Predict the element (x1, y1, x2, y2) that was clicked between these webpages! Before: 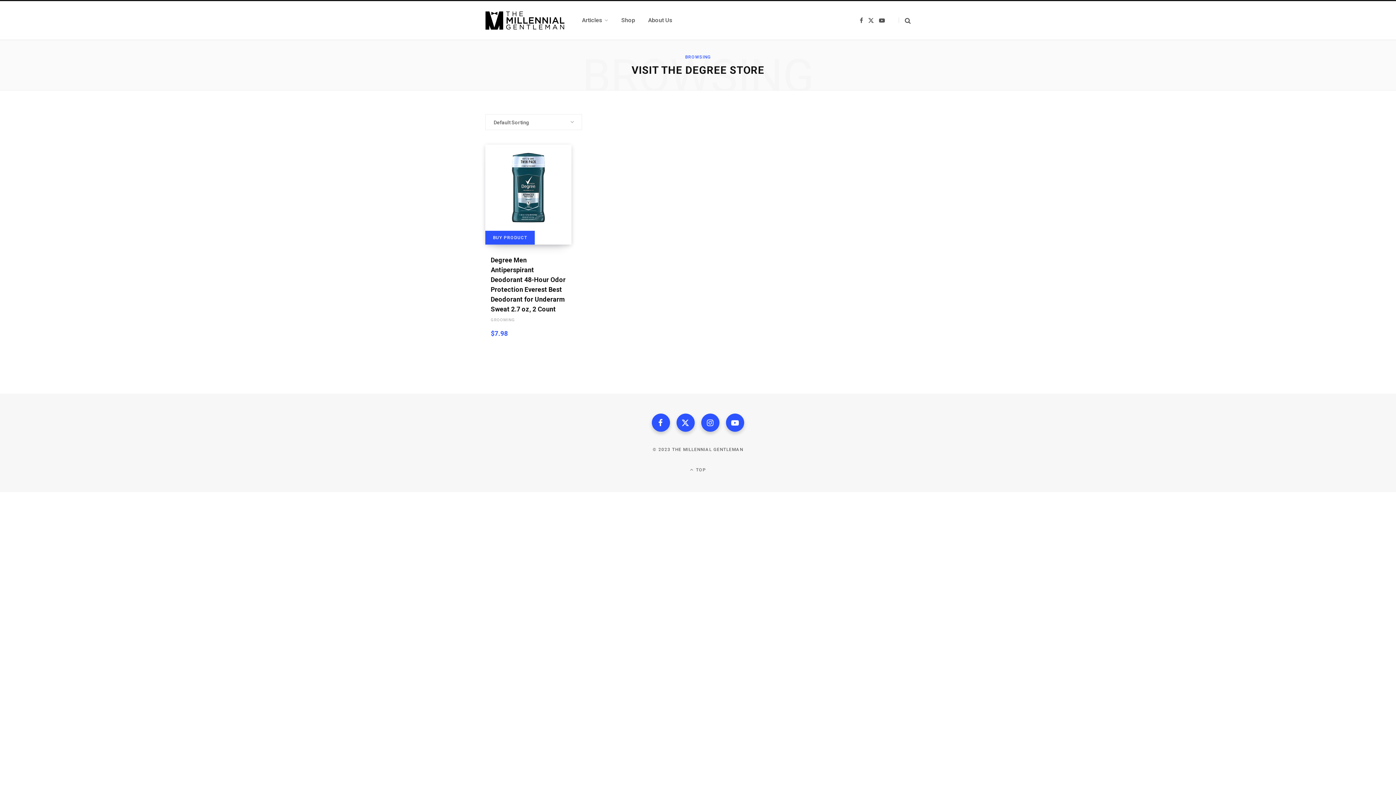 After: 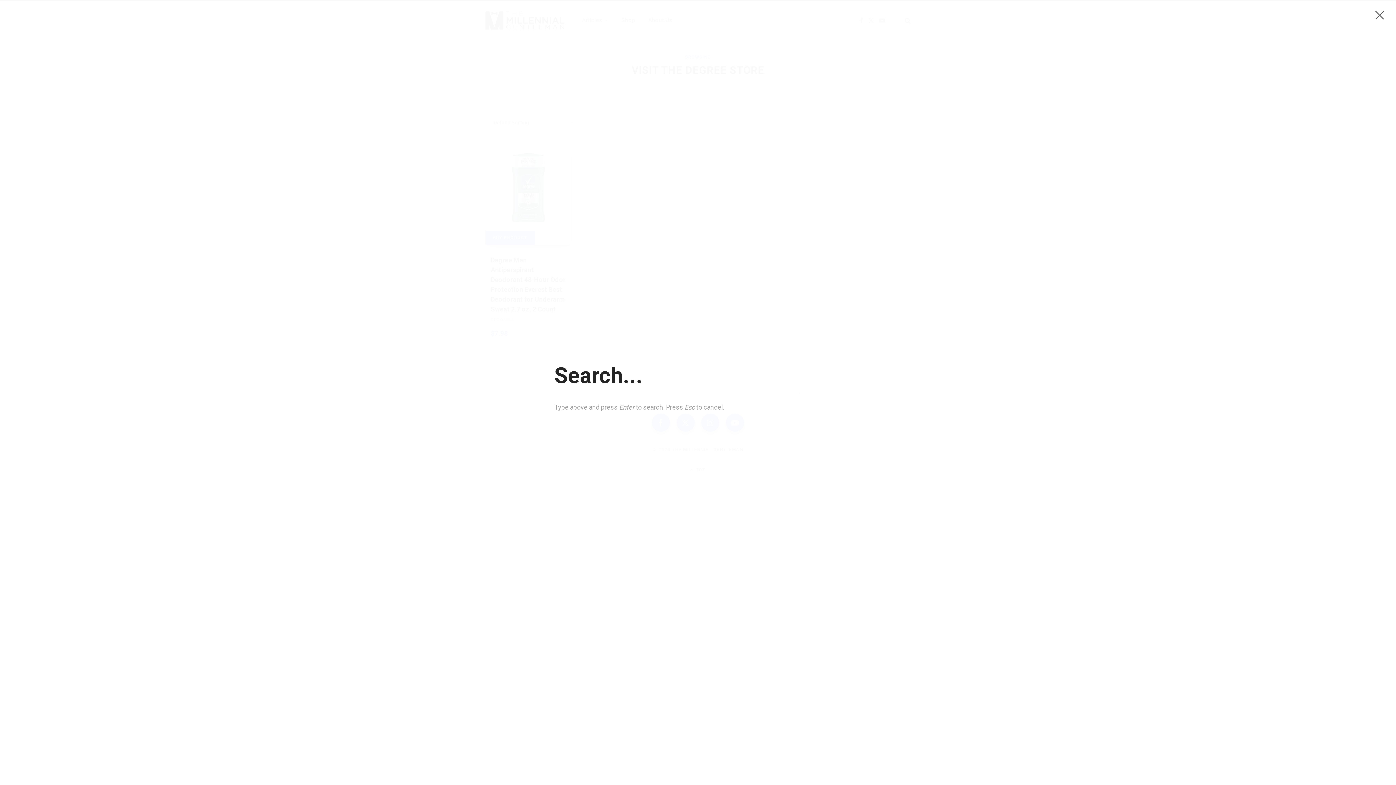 Action: bbox: (898, 17, 910, 23)